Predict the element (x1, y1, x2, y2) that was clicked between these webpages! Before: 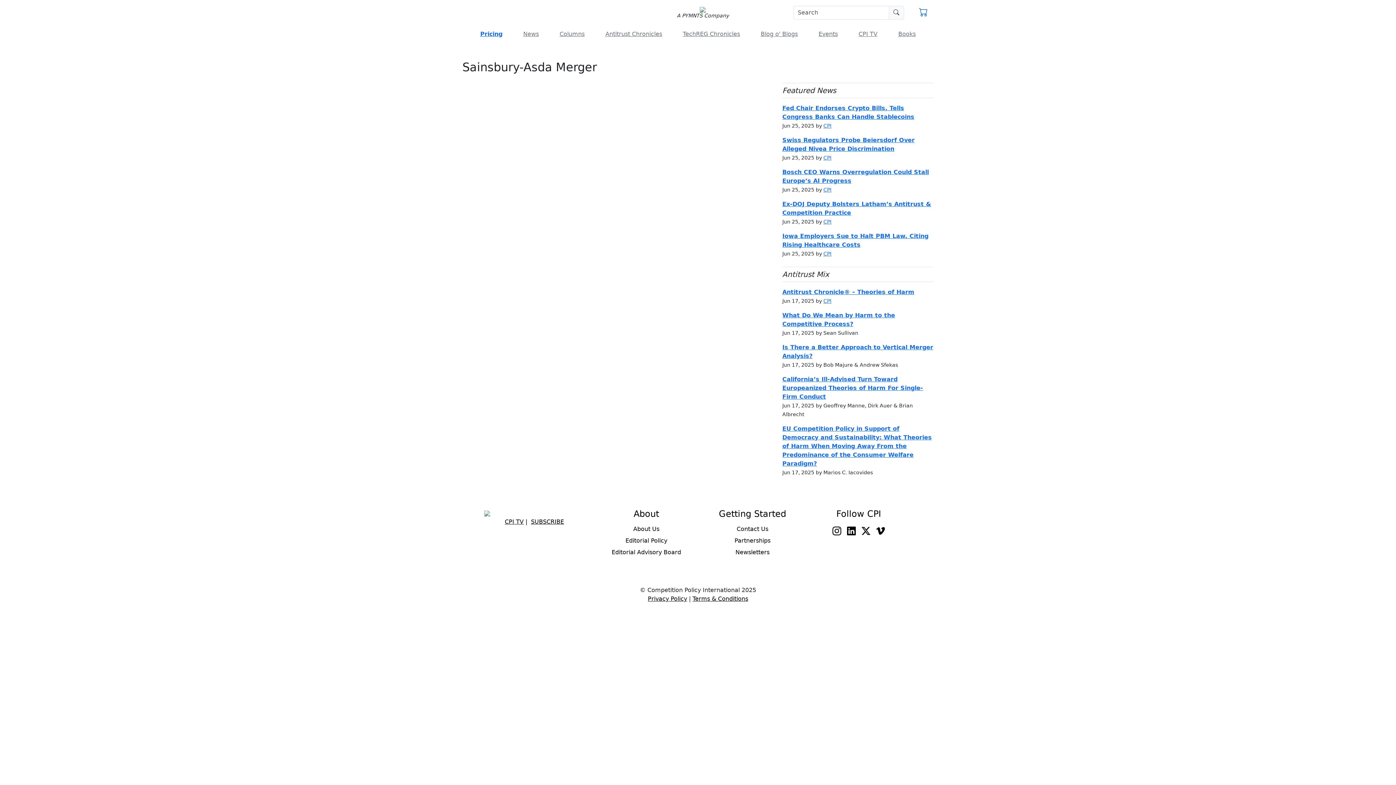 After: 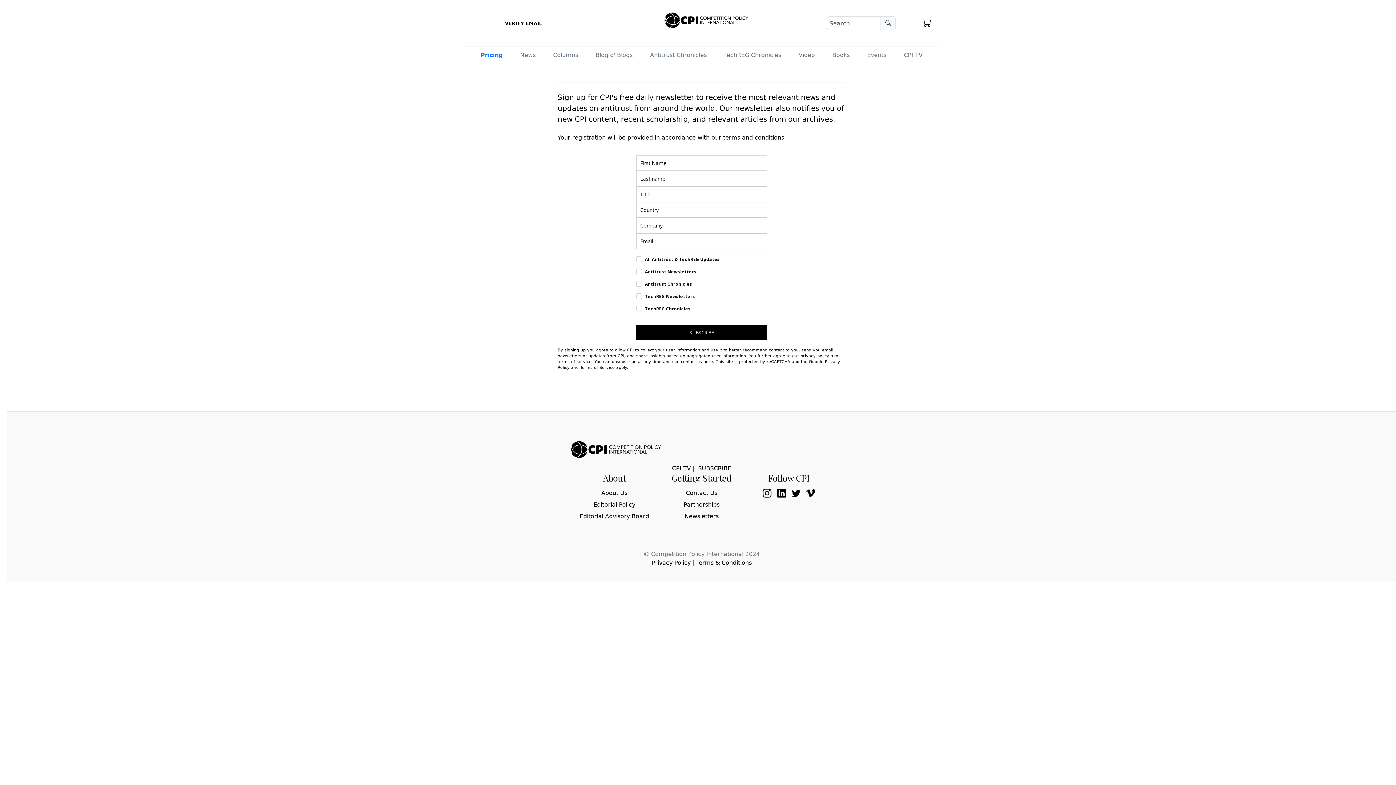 Action: bbox: (531, 518, 564, 525) label: SUBSCRIBE